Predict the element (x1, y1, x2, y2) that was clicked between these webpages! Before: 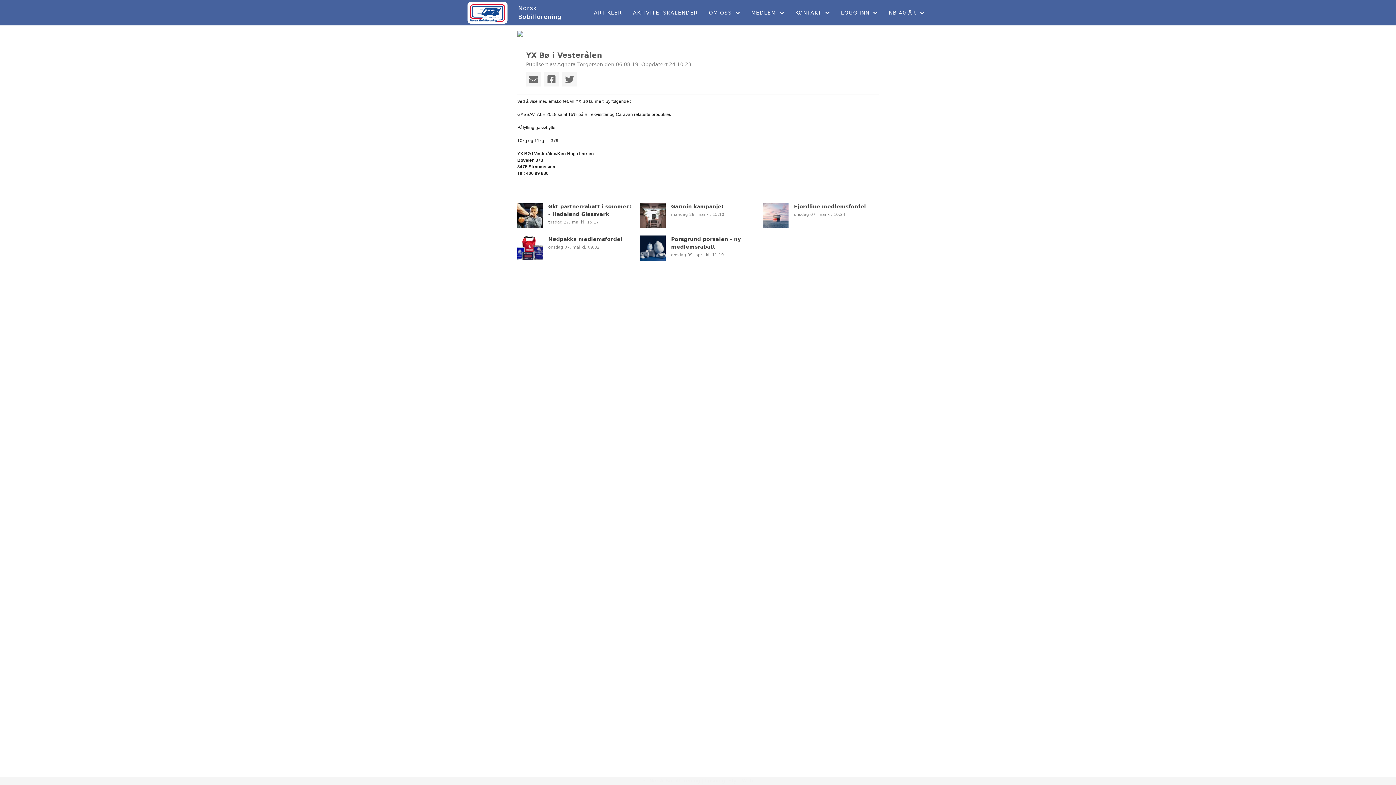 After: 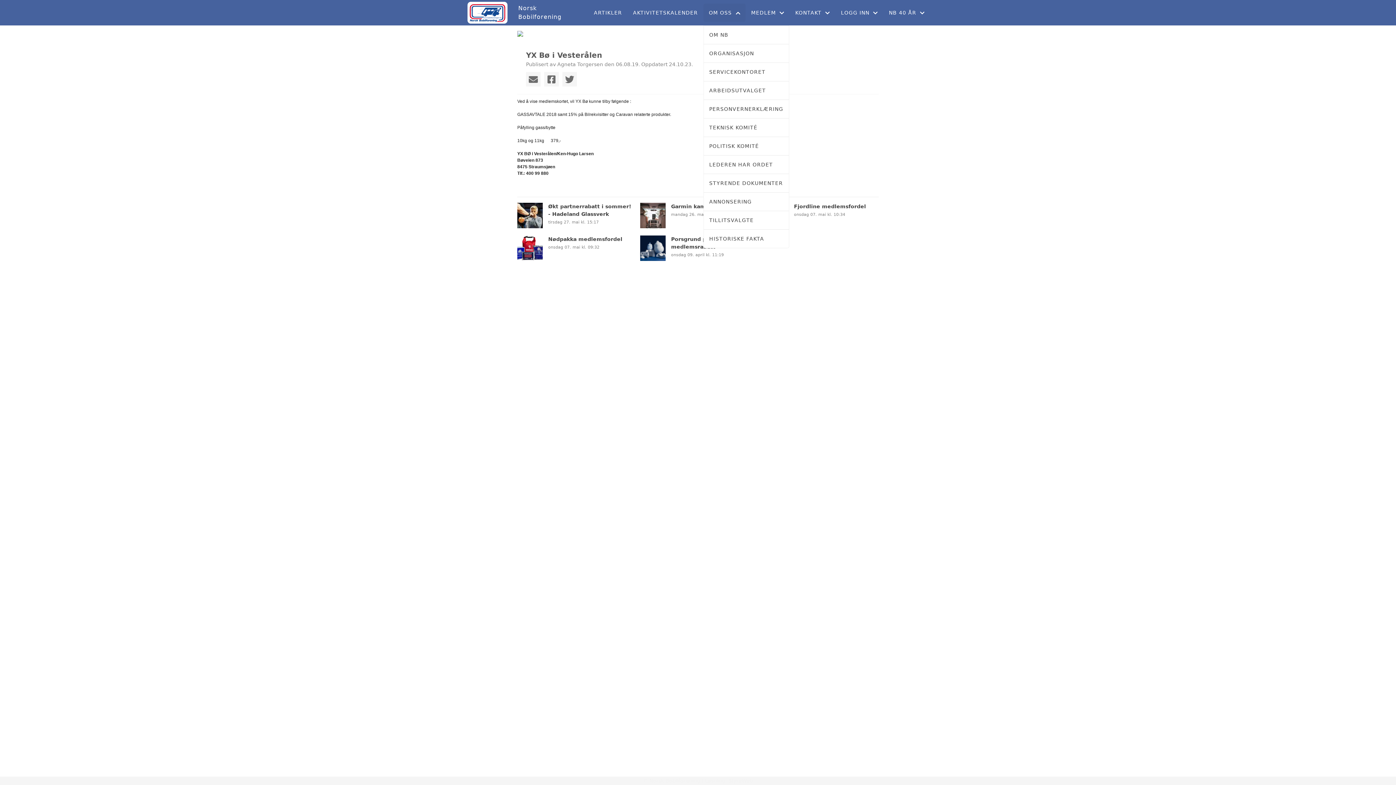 Action: label: OM OSS bbox: (703, 3, 745, 21)